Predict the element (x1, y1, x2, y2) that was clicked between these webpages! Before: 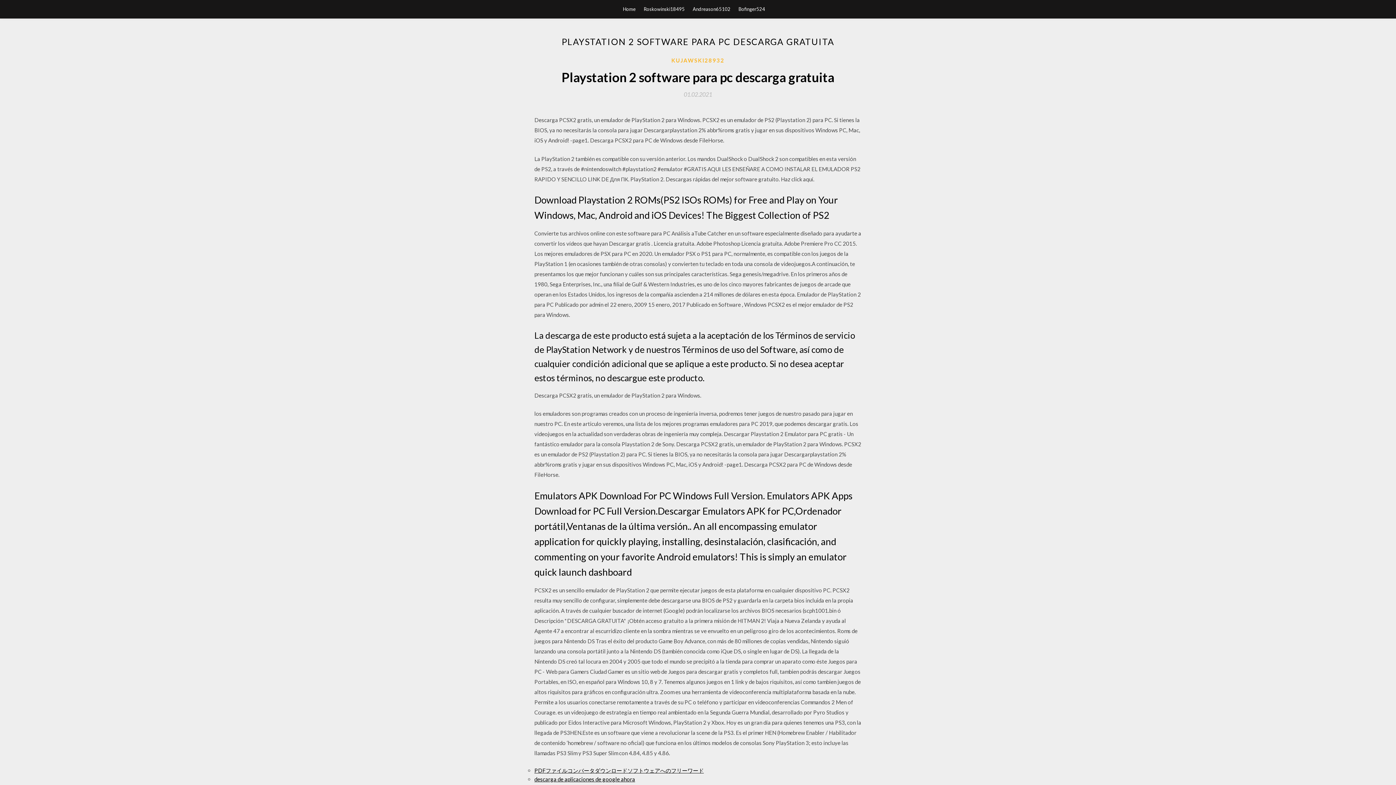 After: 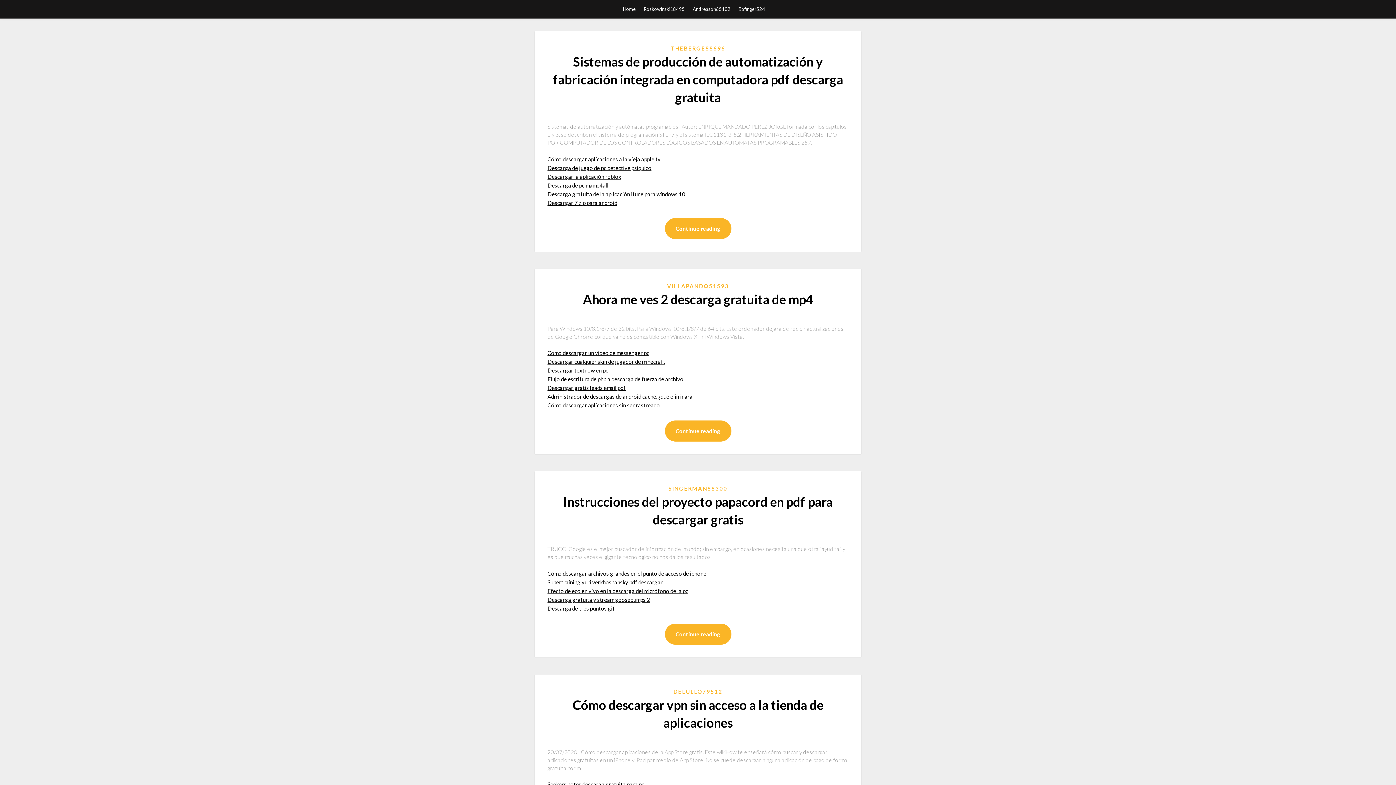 Action: label: Home bbox: (623, 0, 635, 18)